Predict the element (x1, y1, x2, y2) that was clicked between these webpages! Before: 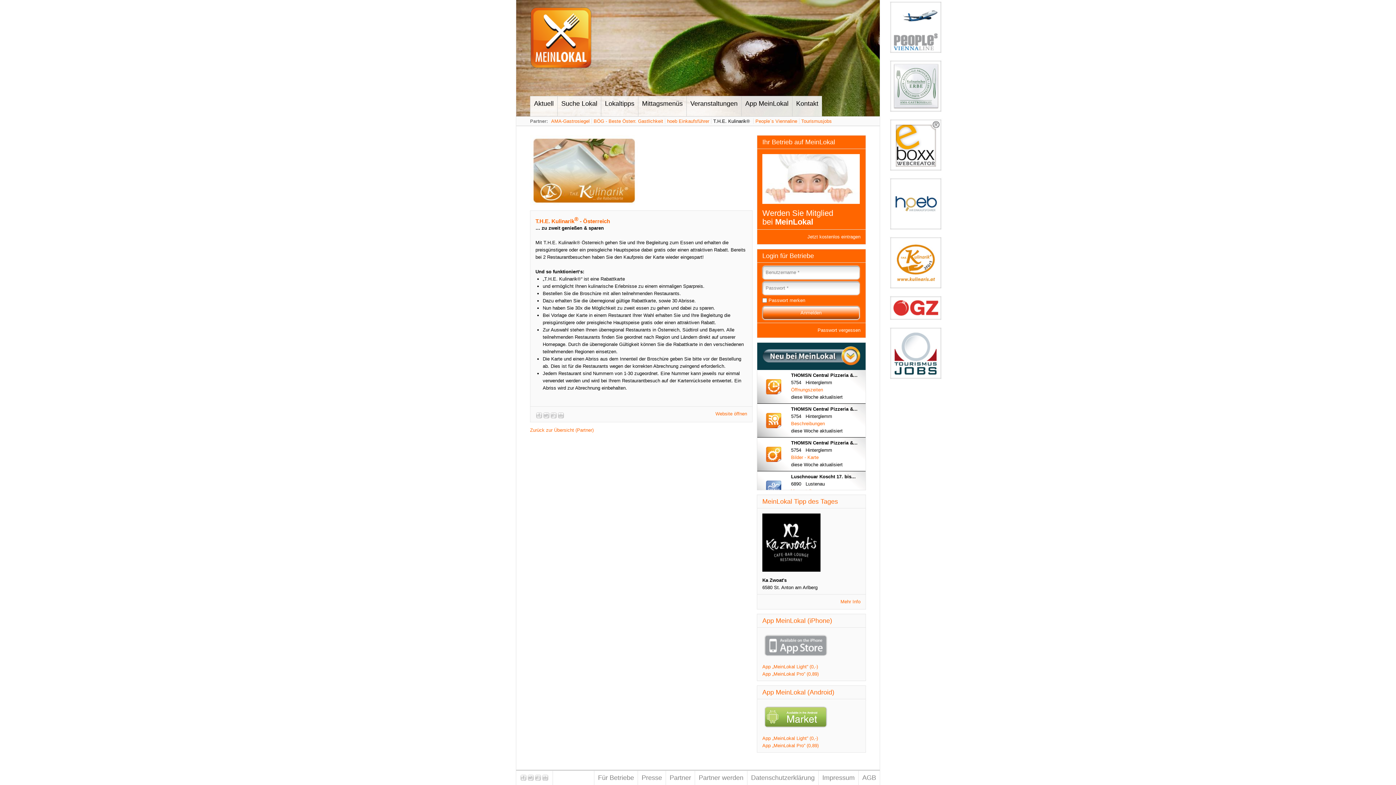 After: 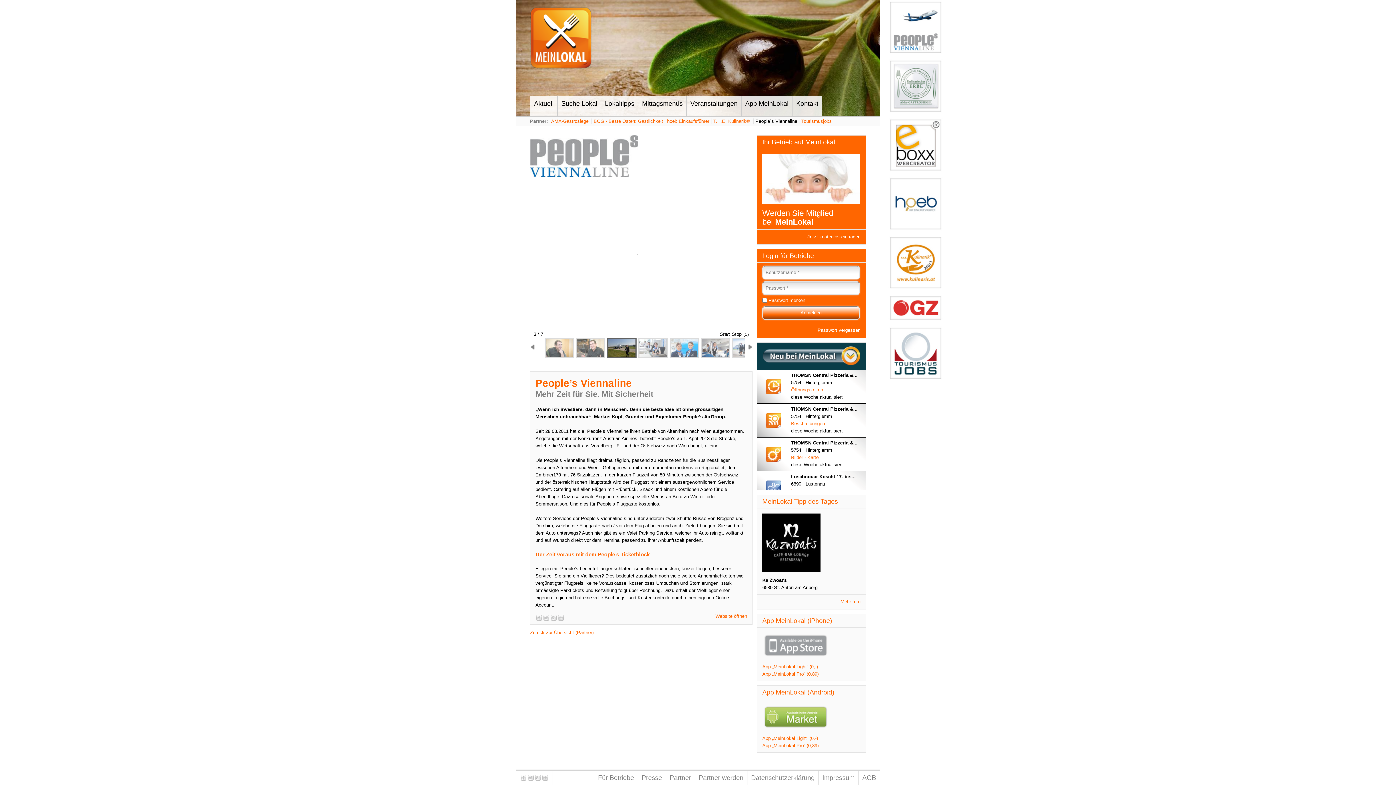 Action: bbox: (755, 118, 797, 124) label: People´s Viennaline